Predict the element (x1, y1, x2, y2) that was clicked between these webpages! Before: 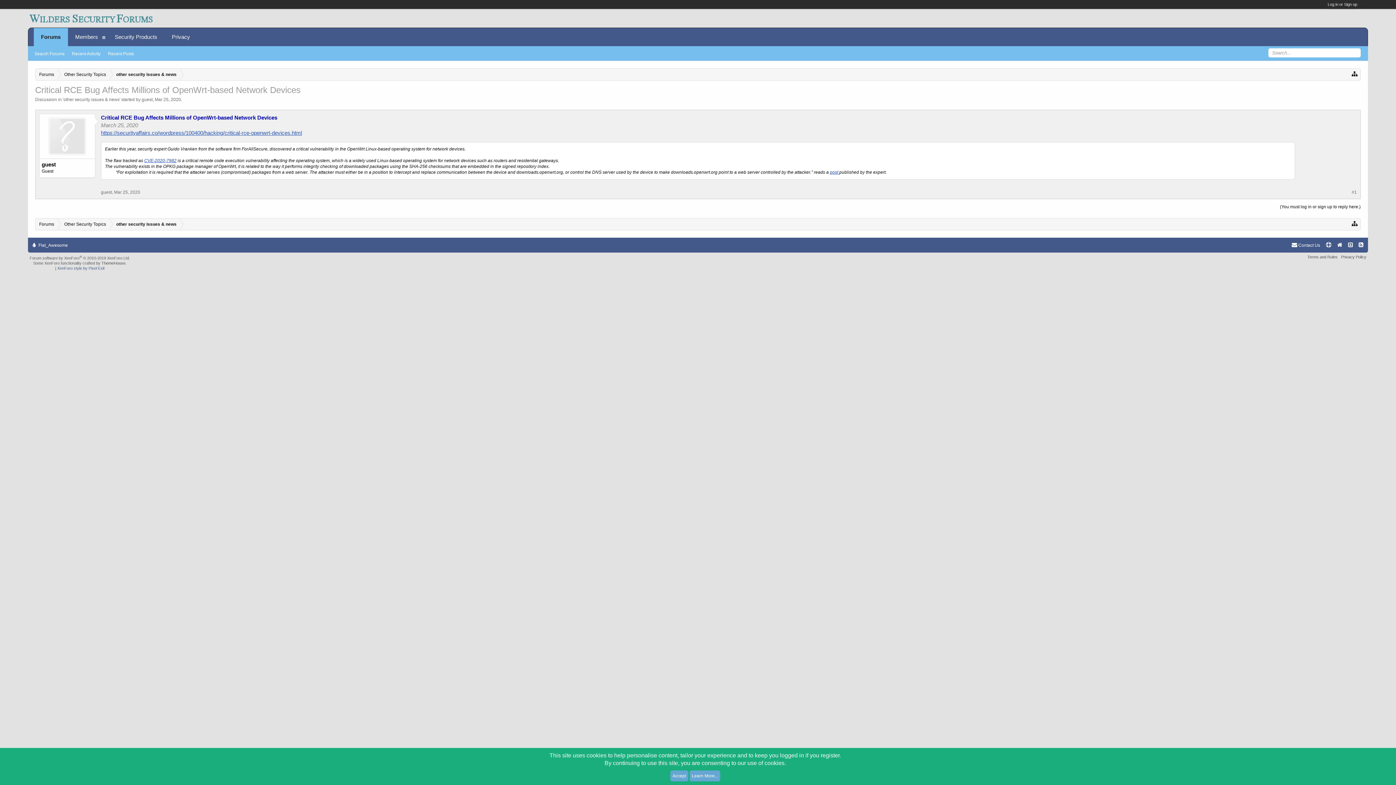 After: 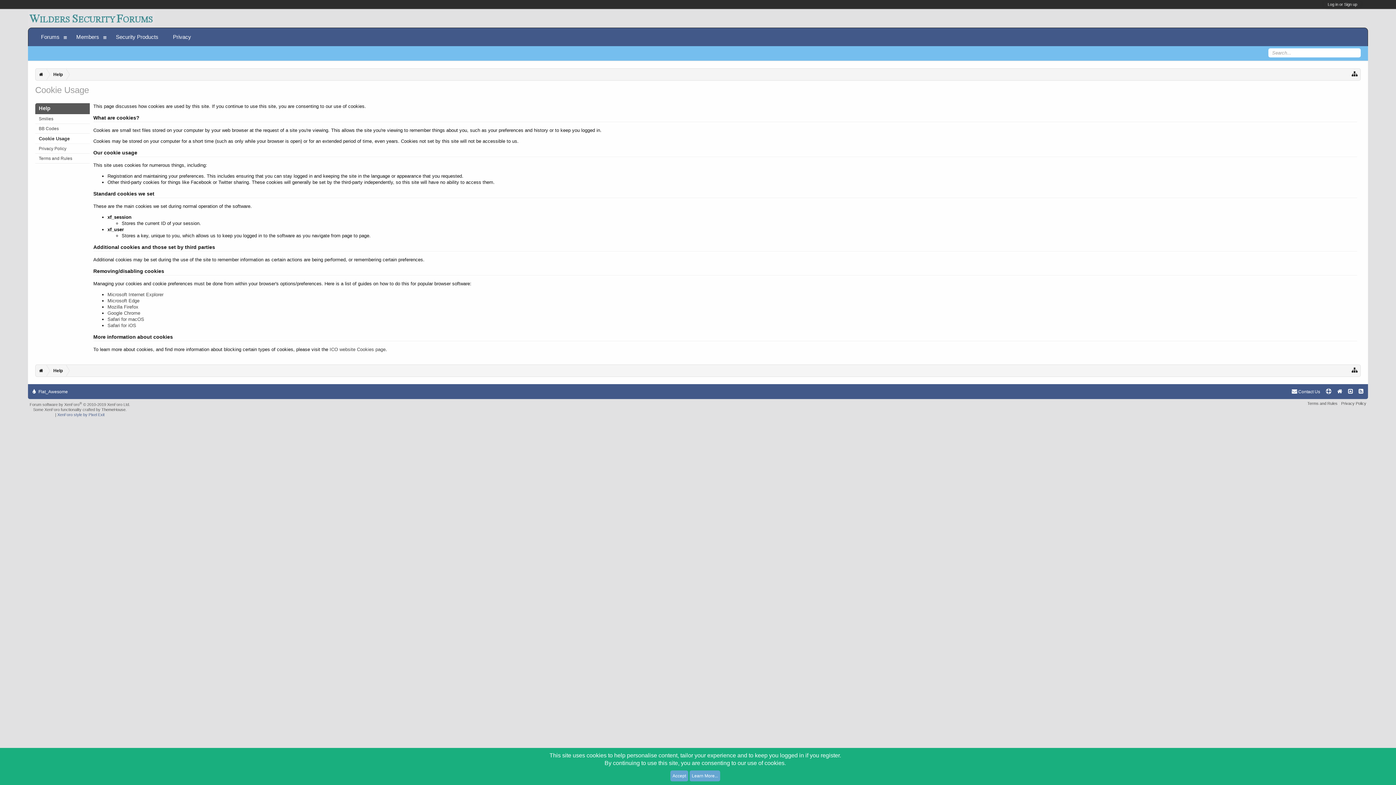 Action: label: Learn More... bbox: (689, 770, 720, 781)